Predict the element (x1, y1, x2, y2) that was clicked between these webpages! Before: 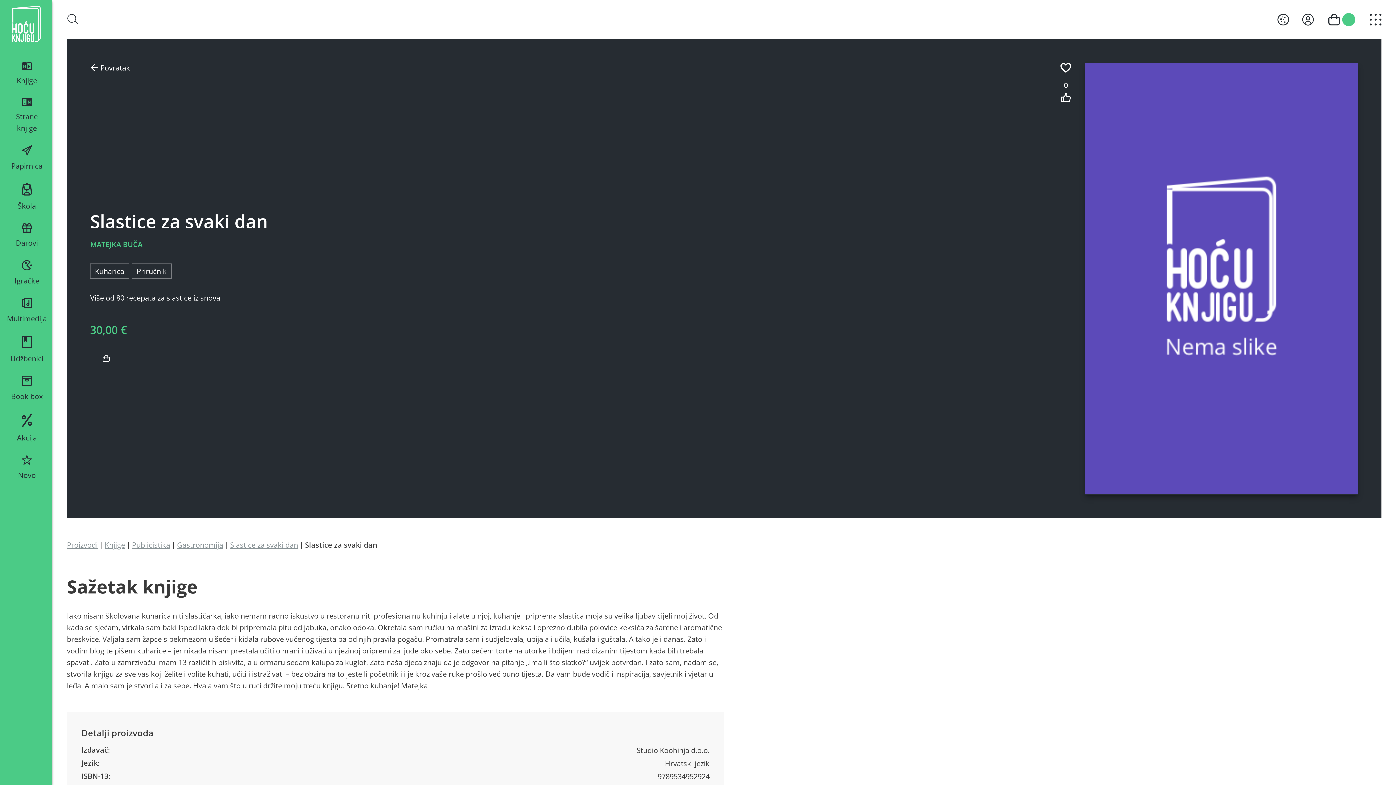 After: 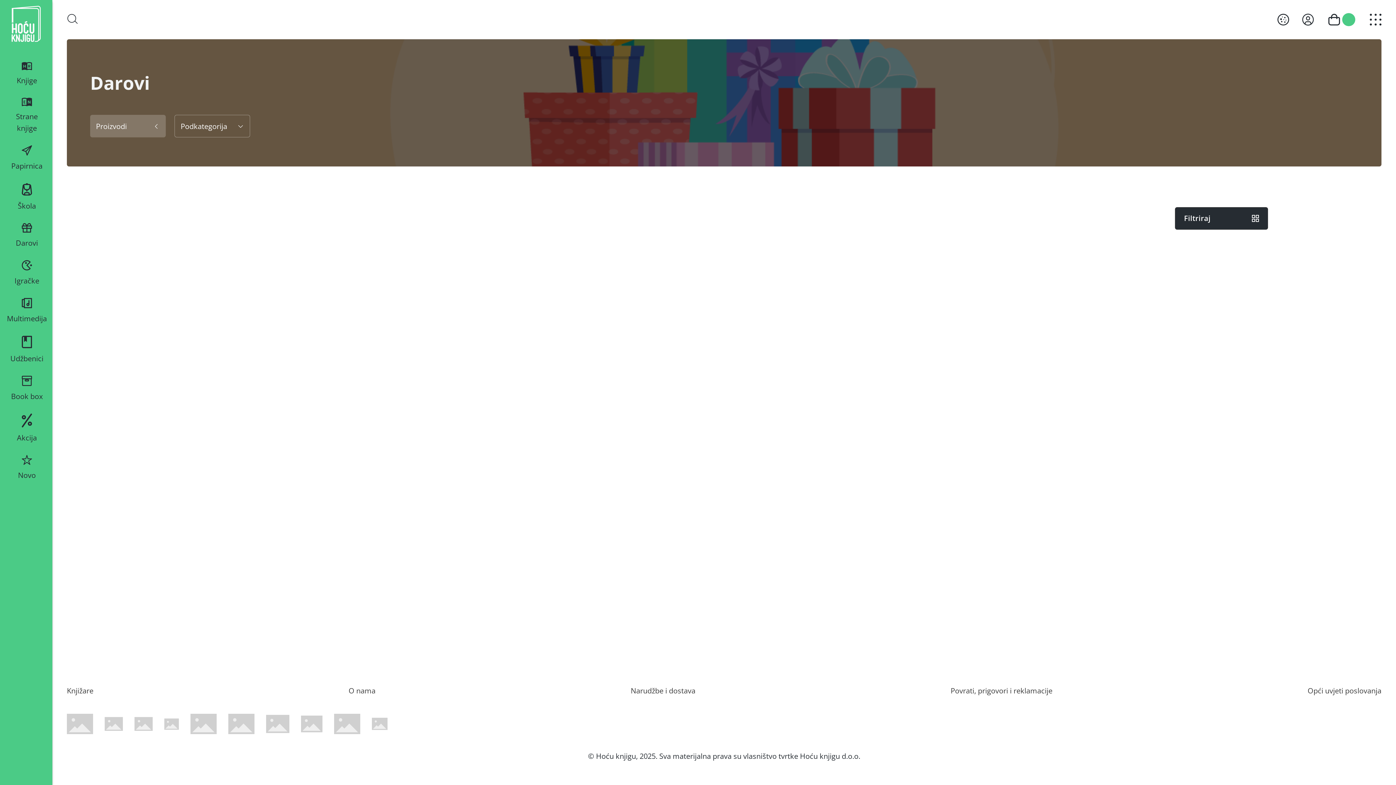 Action: bbox: (5, 220, 48, 248) label: Darovi